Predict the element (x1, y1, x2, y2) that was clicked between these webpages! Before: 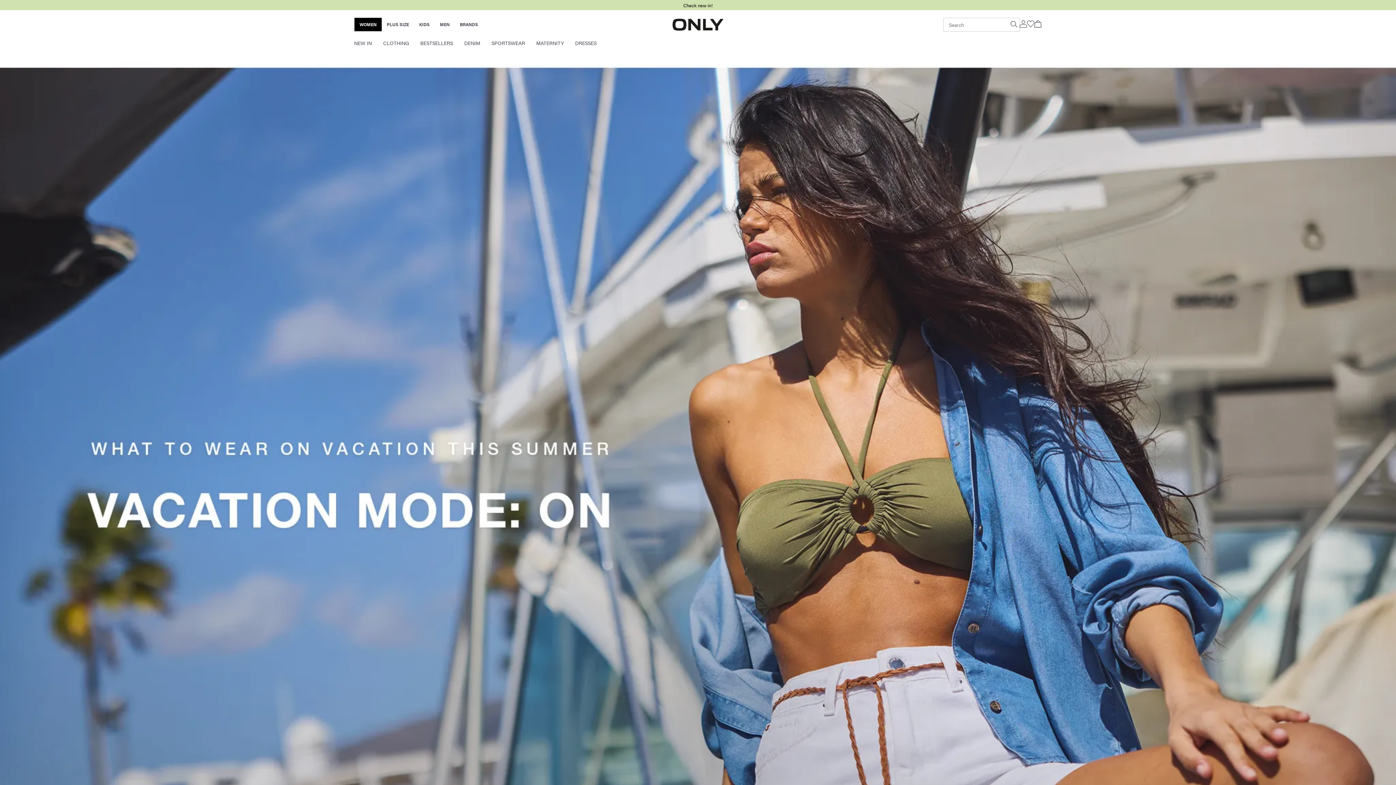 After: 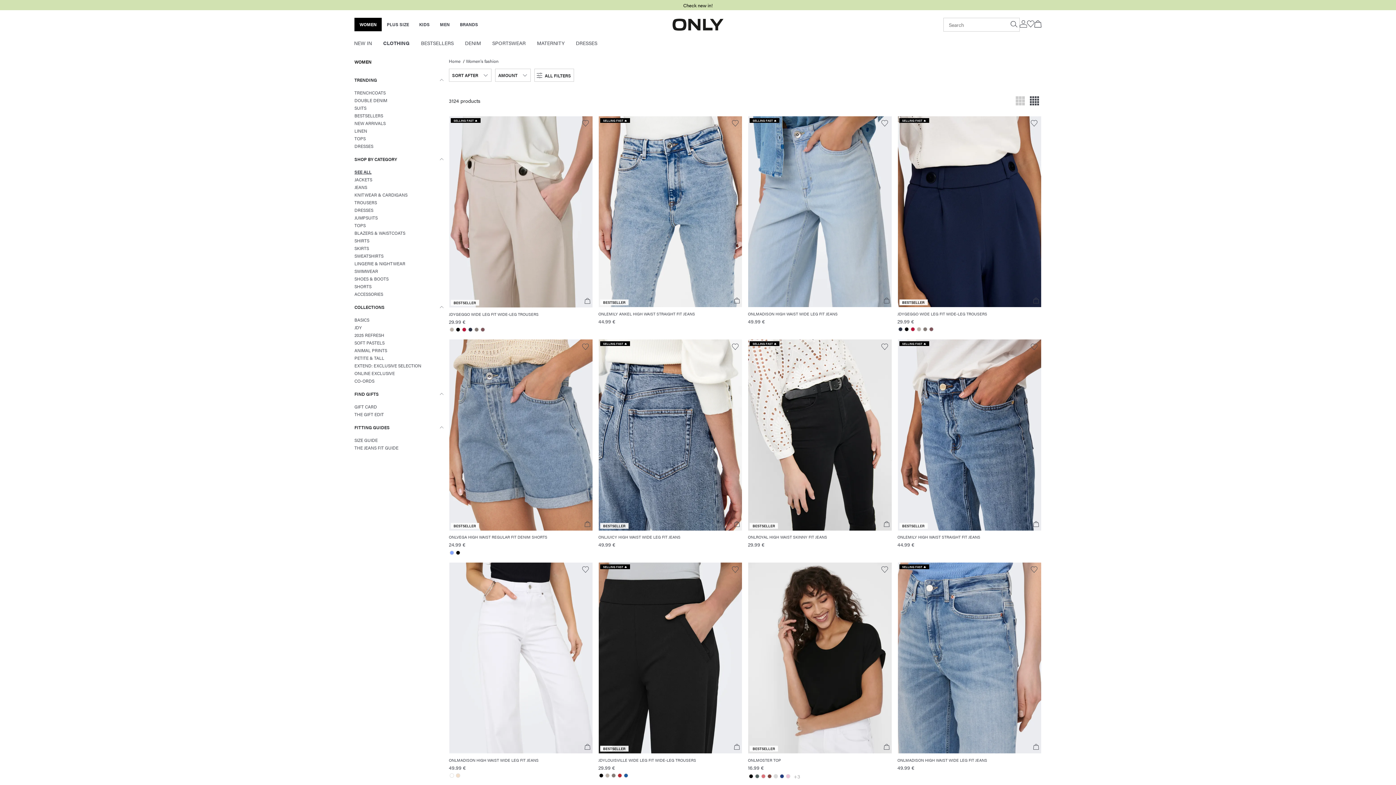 Action: bbox: (383, 39, 409, 47) label: CLOTHING